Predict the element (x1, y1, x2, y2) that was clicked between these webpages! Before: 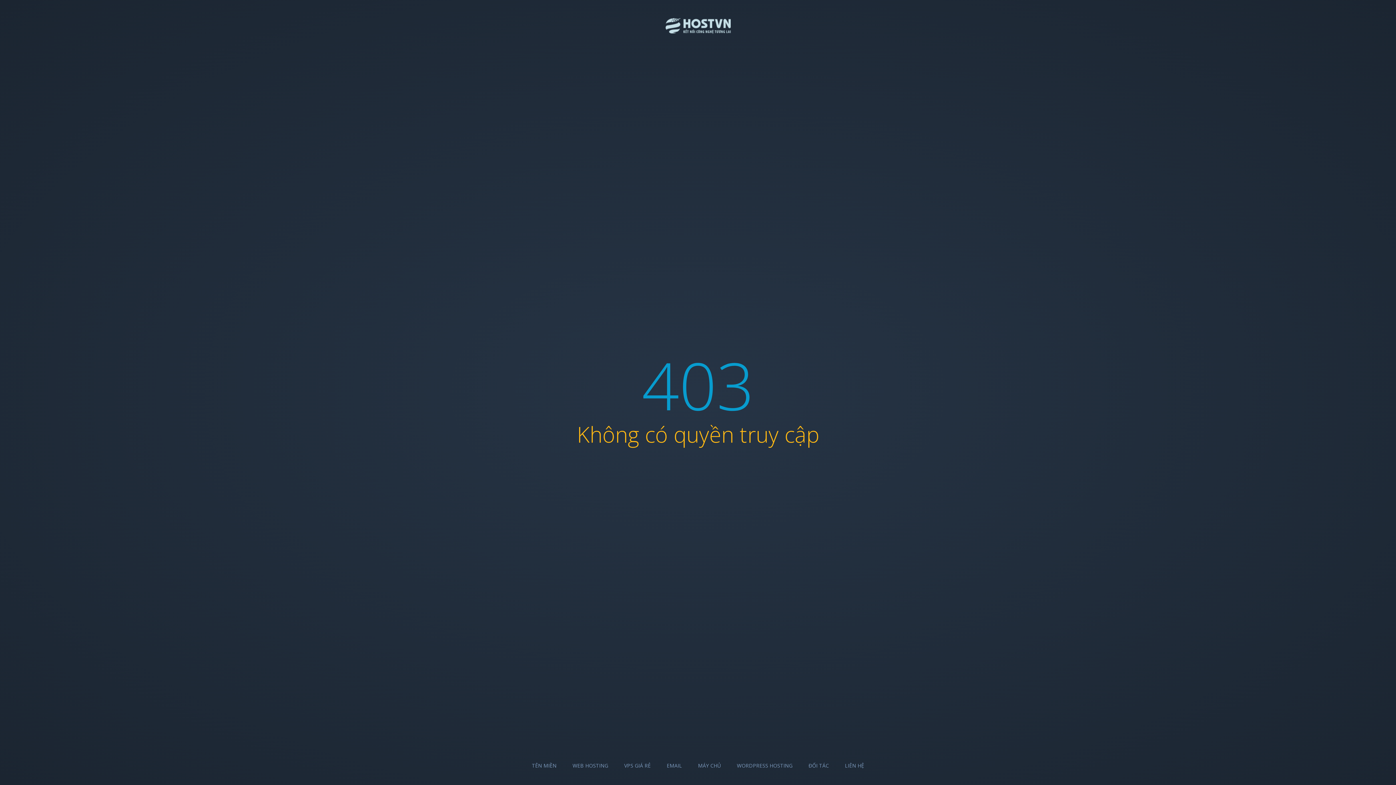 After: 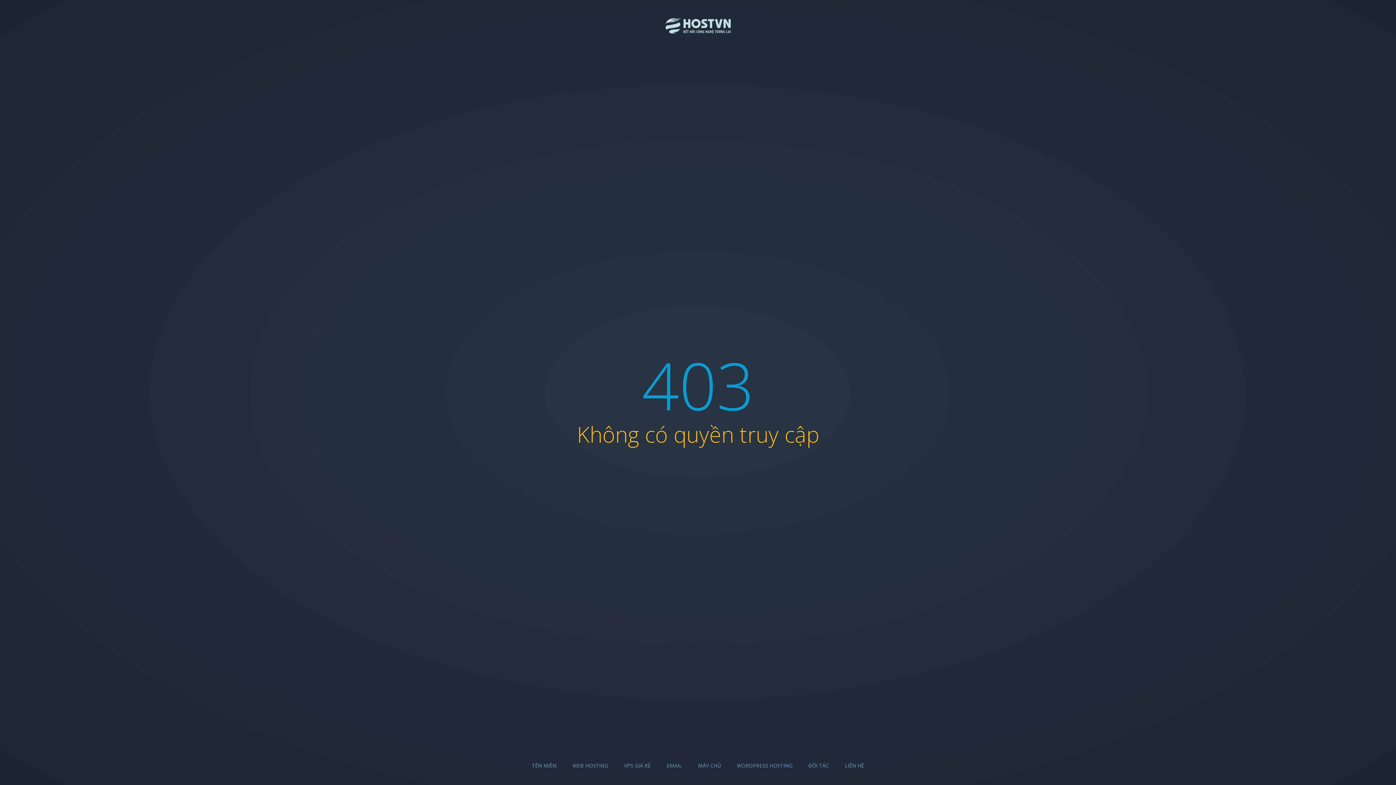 Action: label: VPS GIÁ RẺ bbox: (624, 762, 650, 769)